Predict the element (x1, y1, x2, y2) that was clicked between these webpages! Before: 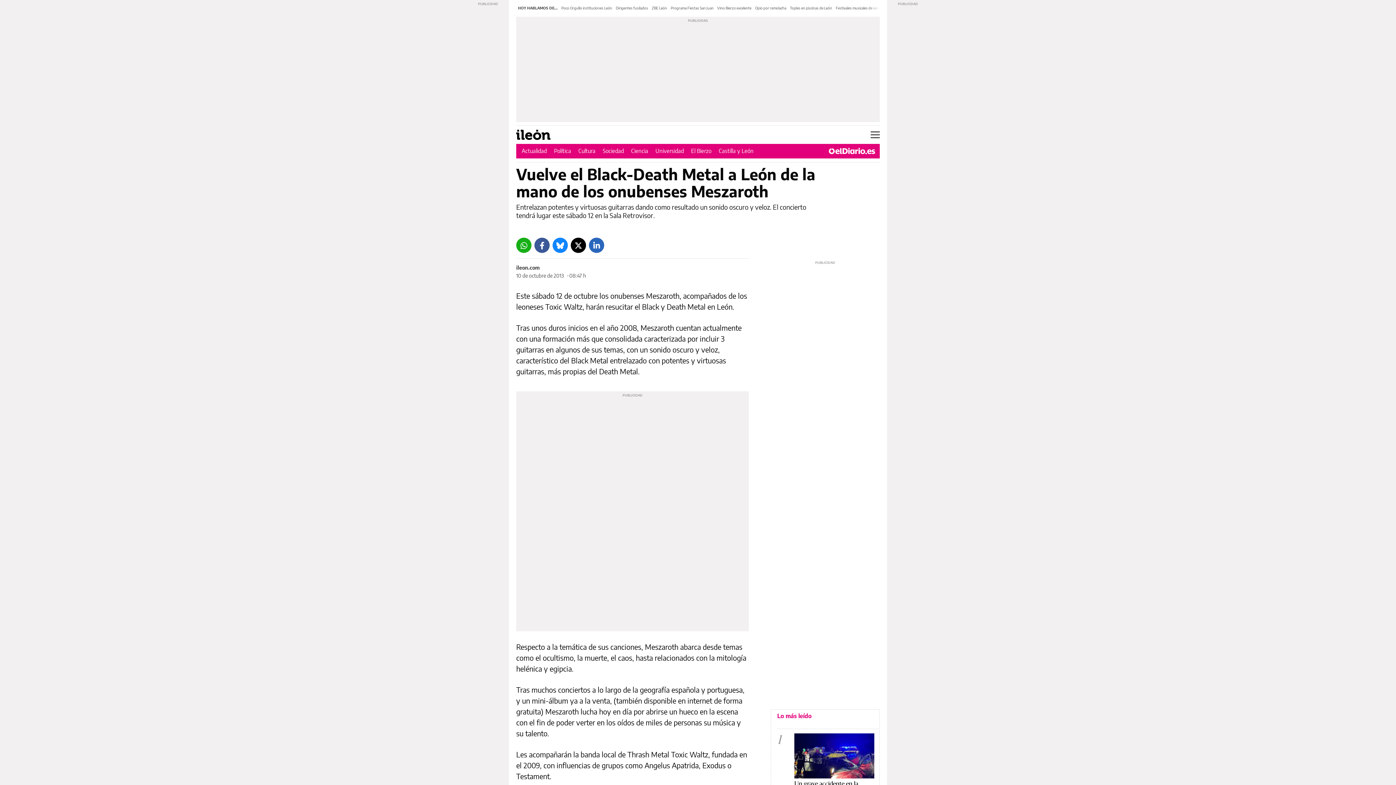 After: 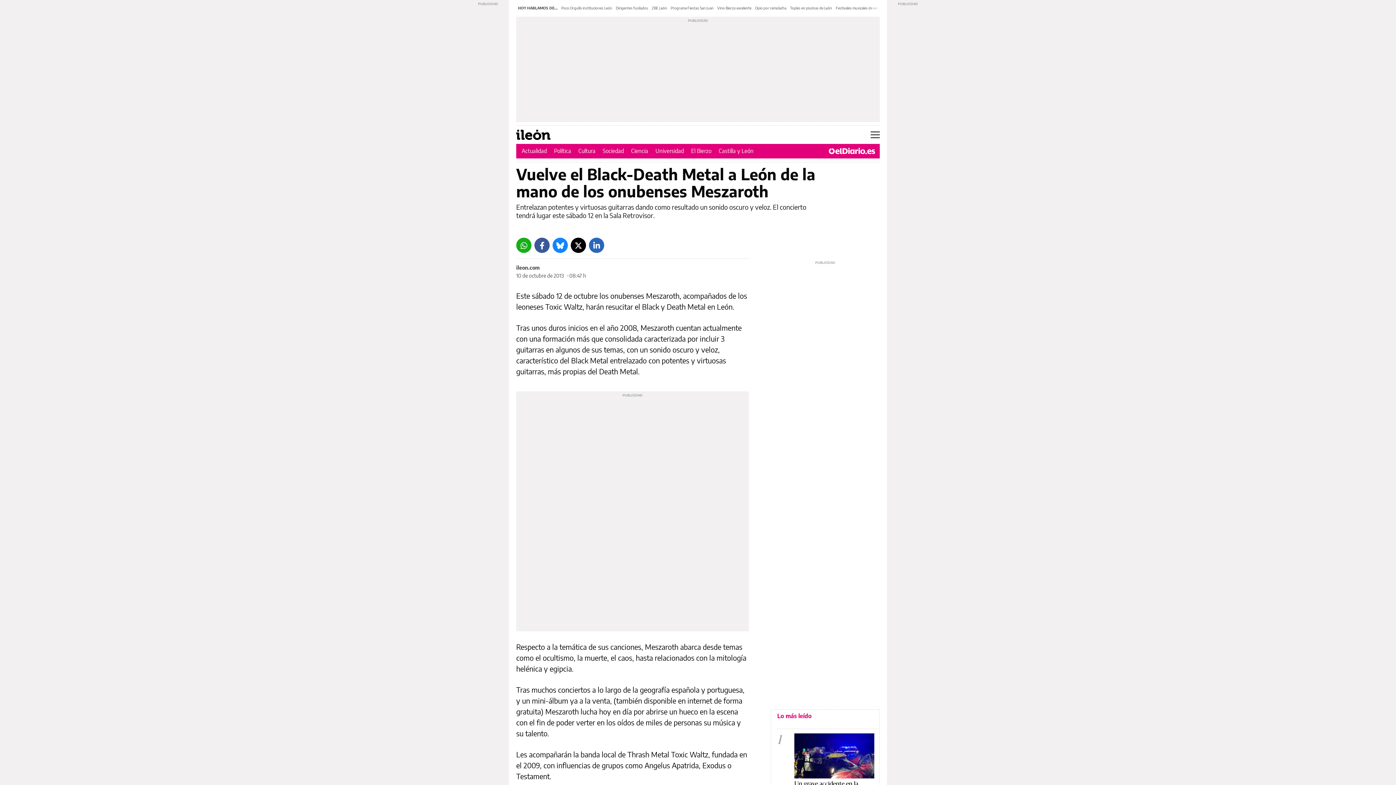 Action: label: Whatsapp bbox: (516, 237, 531, 253)